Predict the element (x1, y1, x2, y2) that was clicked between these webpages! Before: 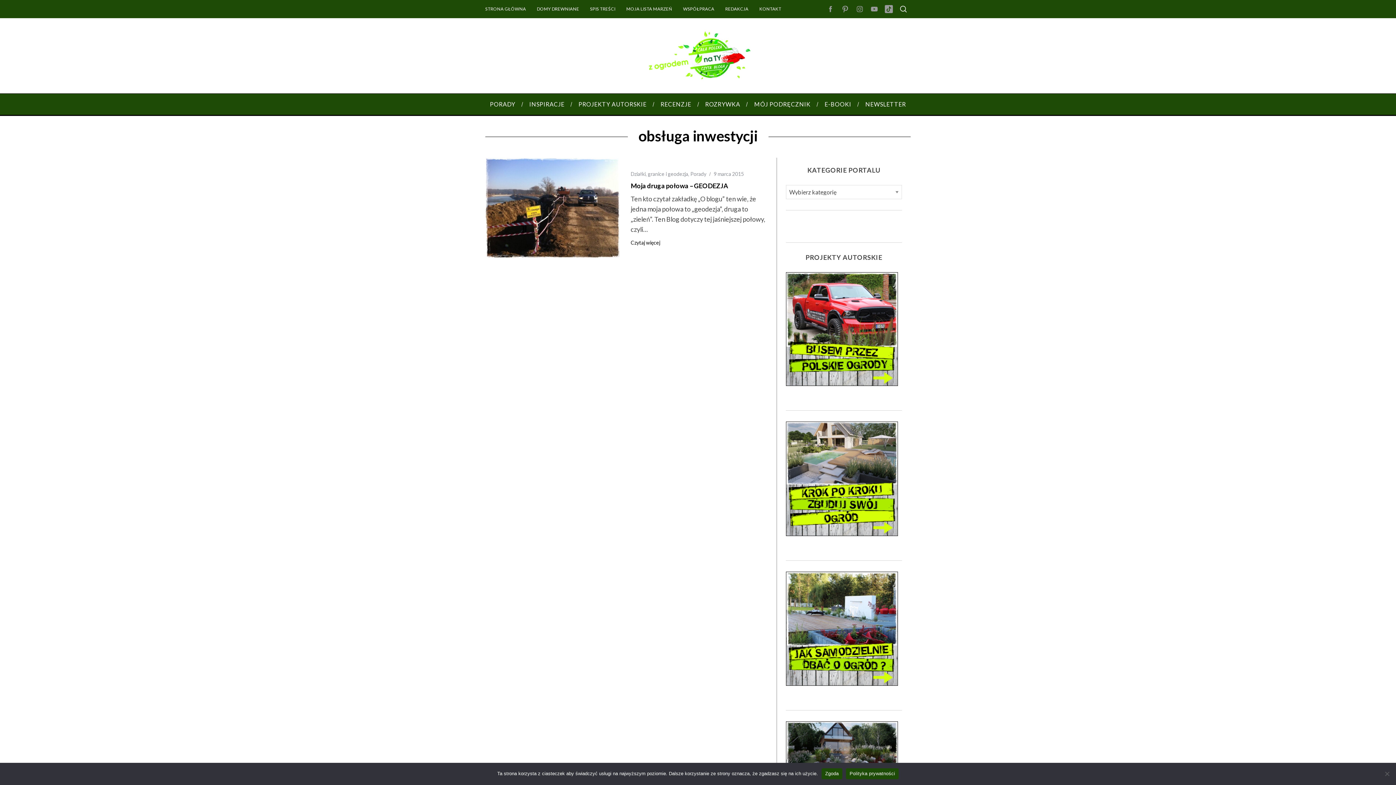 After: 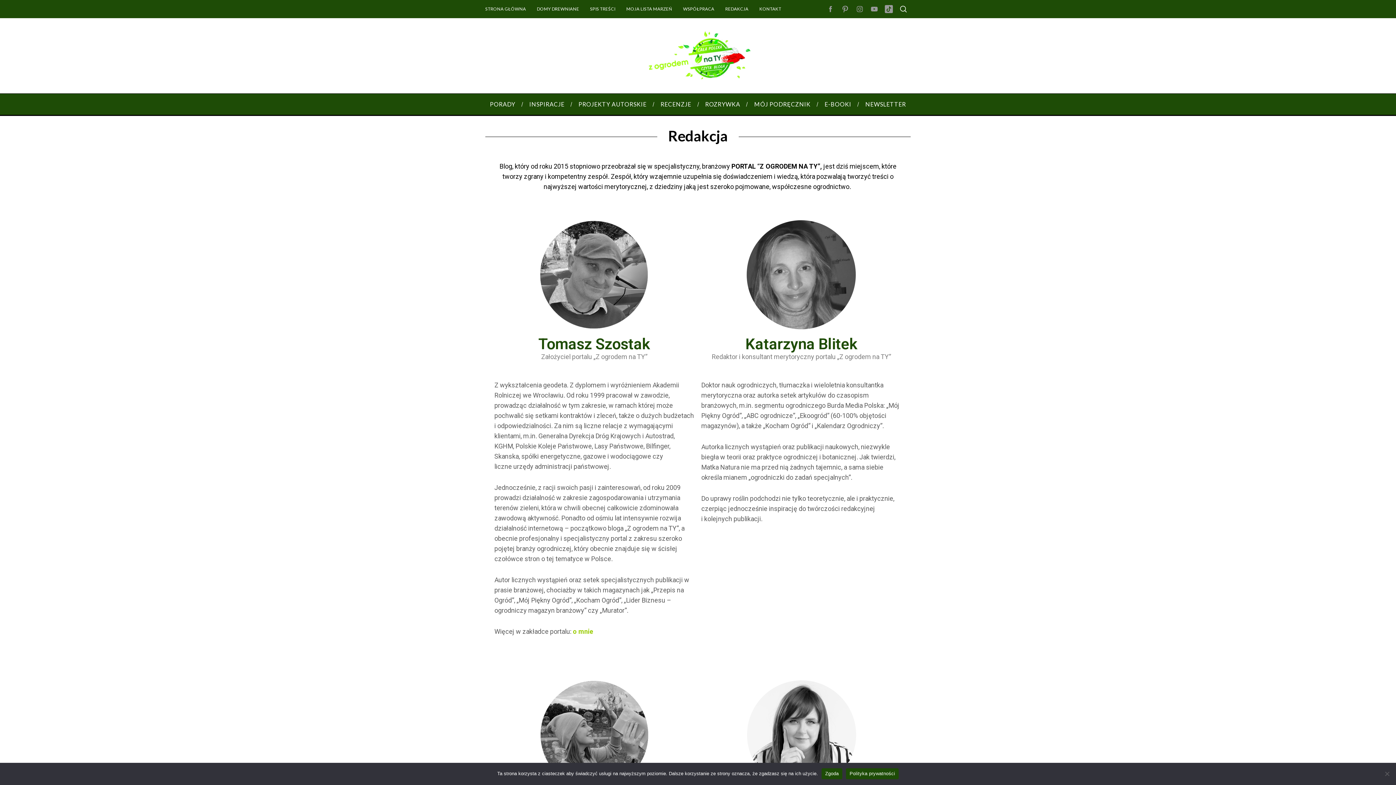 Action: label: REDAKCJA bbox: (720, 4, 754, 14)